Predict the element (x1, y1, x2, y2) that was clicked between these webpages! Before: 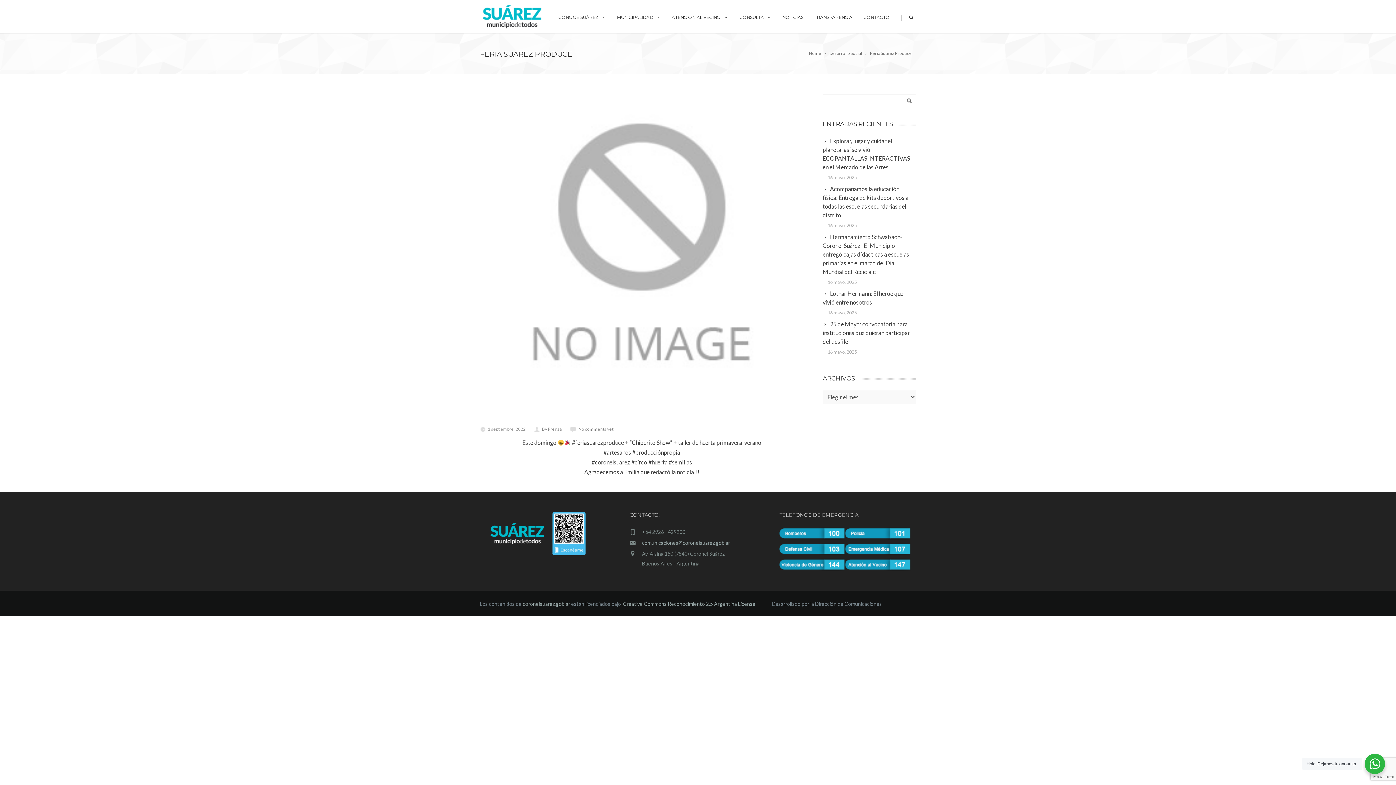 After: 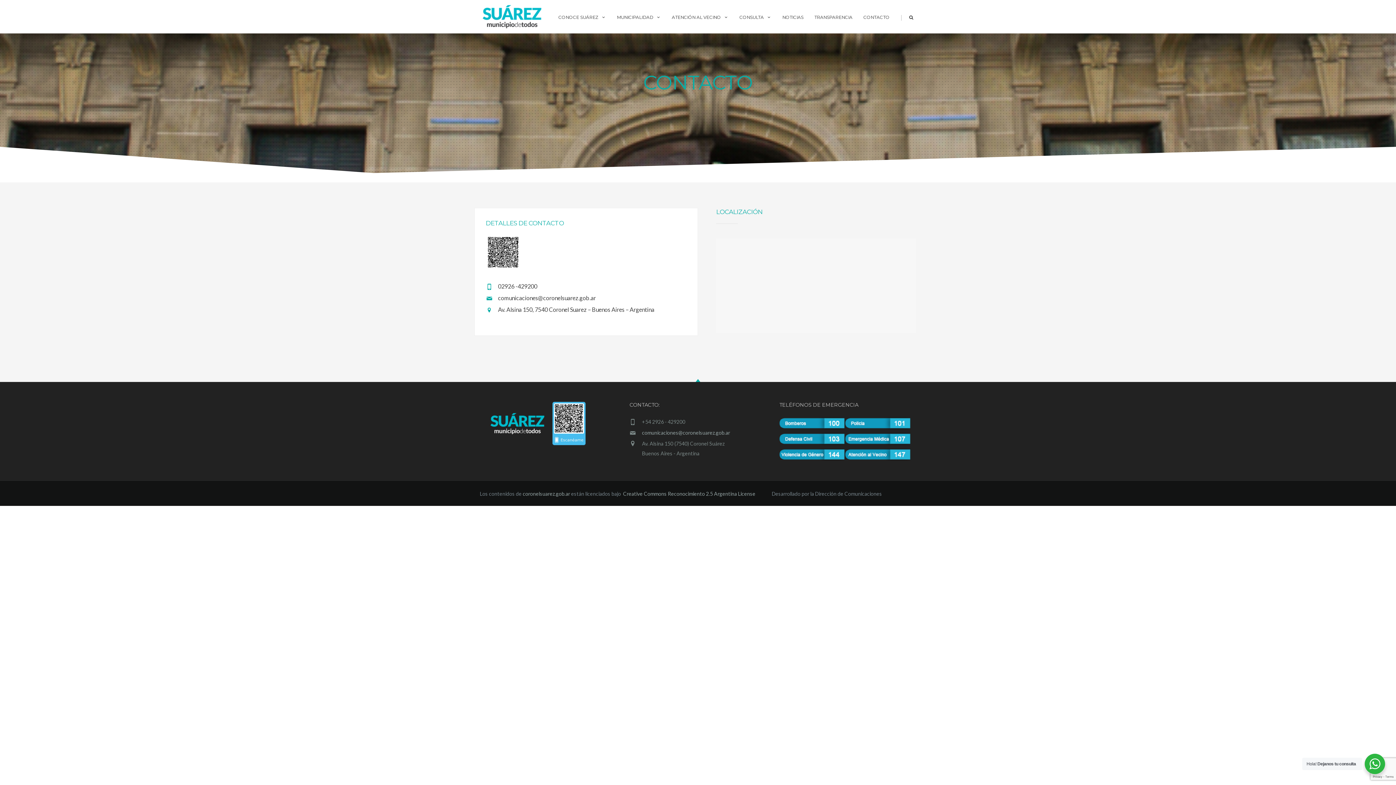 Action: label: CONTACTO bbox: (858, 0, 895, 33)